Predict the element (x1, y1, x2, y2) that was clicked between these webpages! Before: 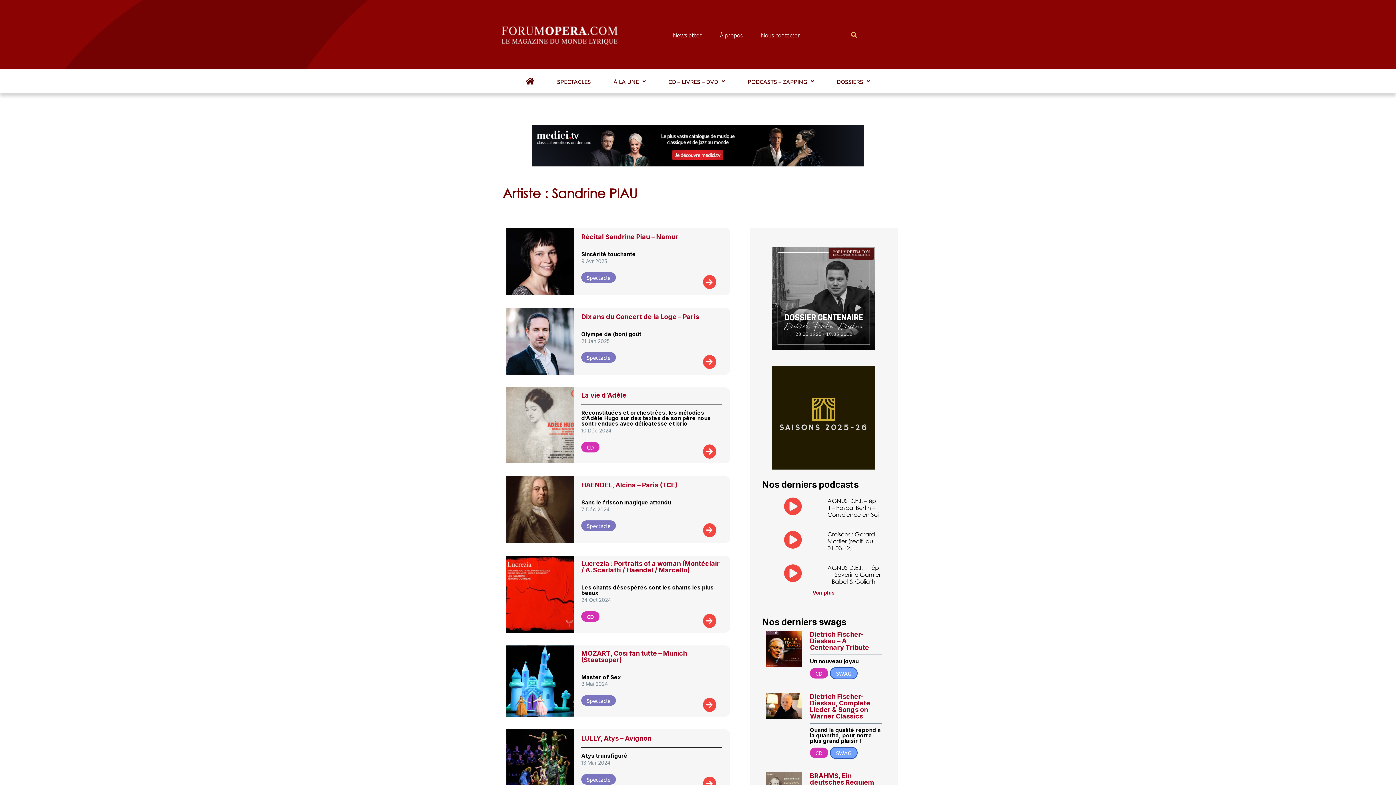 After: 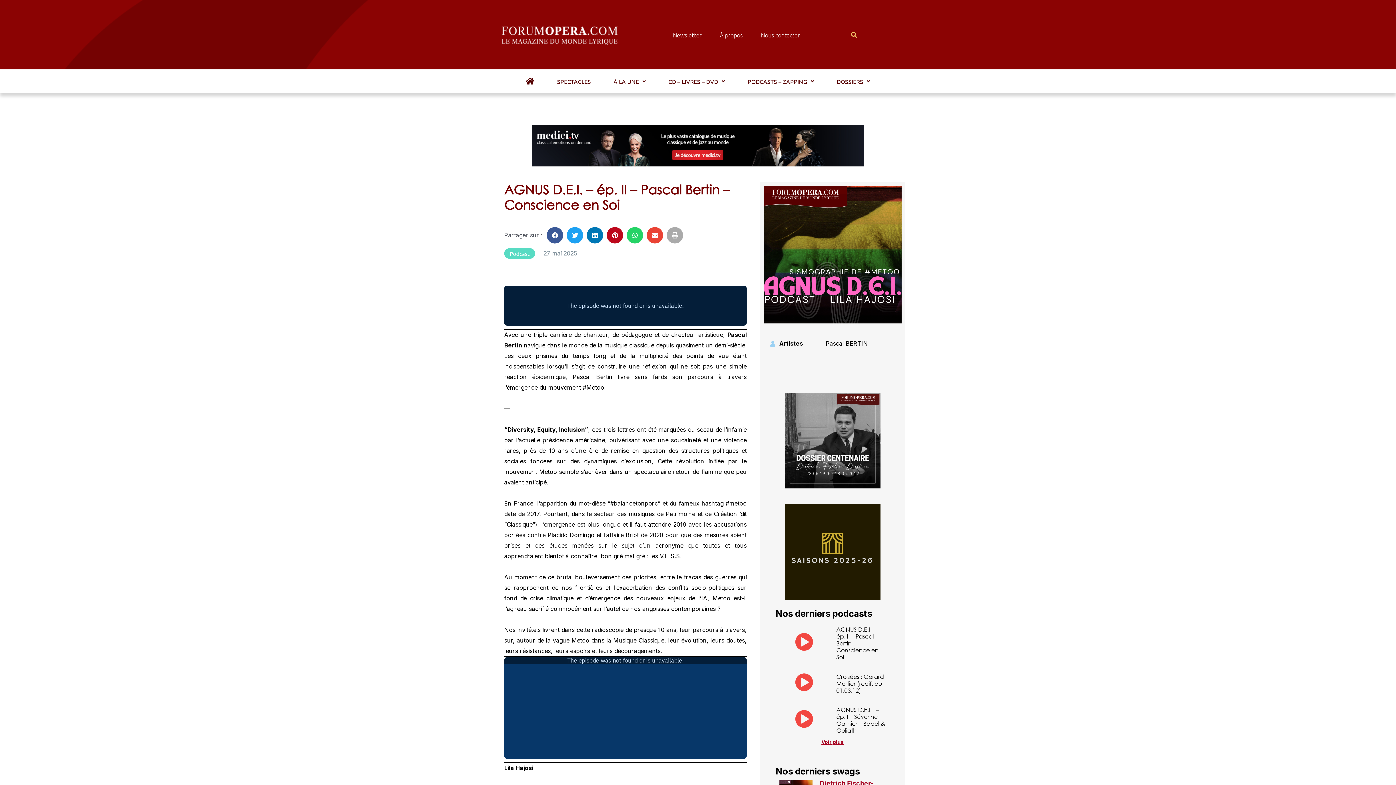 Action: bbox: (784, 497, 802, 515)